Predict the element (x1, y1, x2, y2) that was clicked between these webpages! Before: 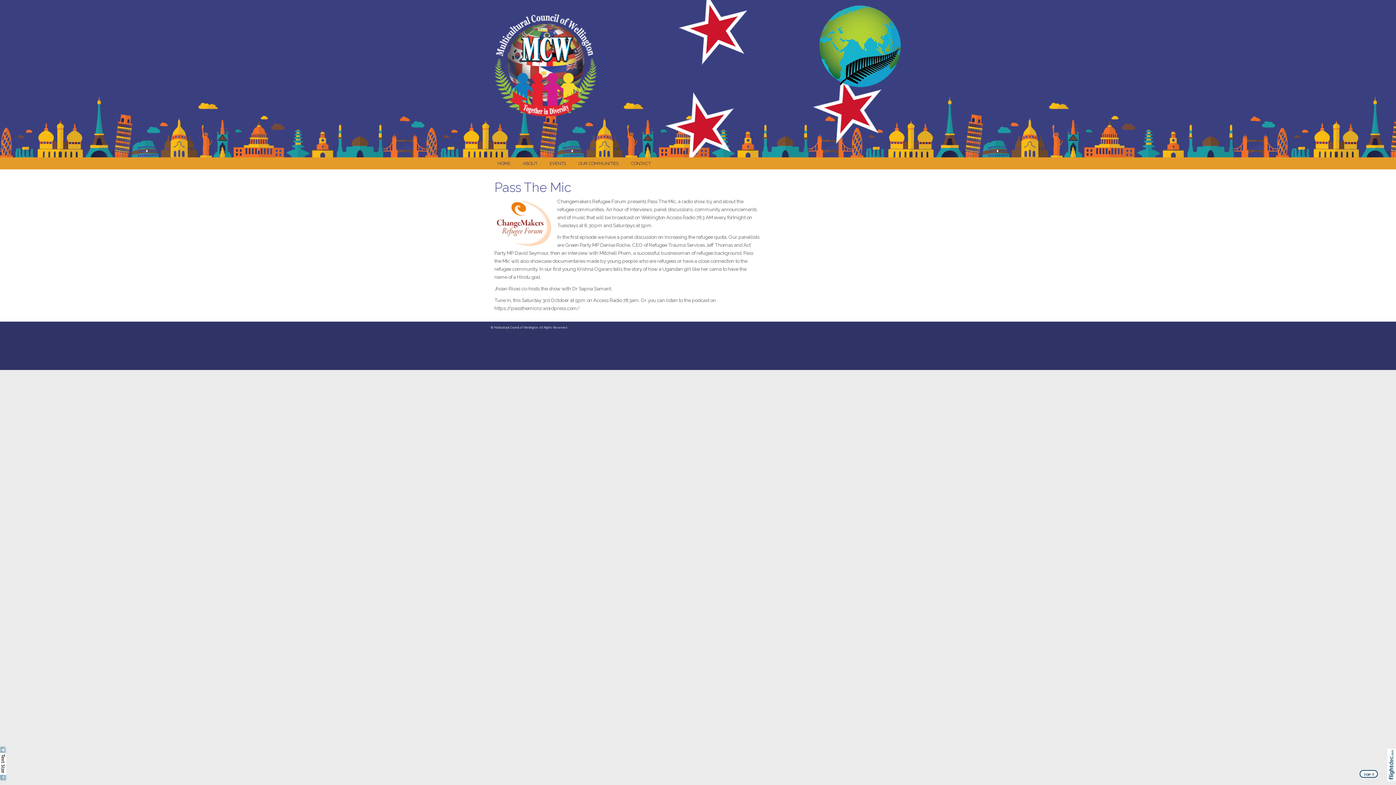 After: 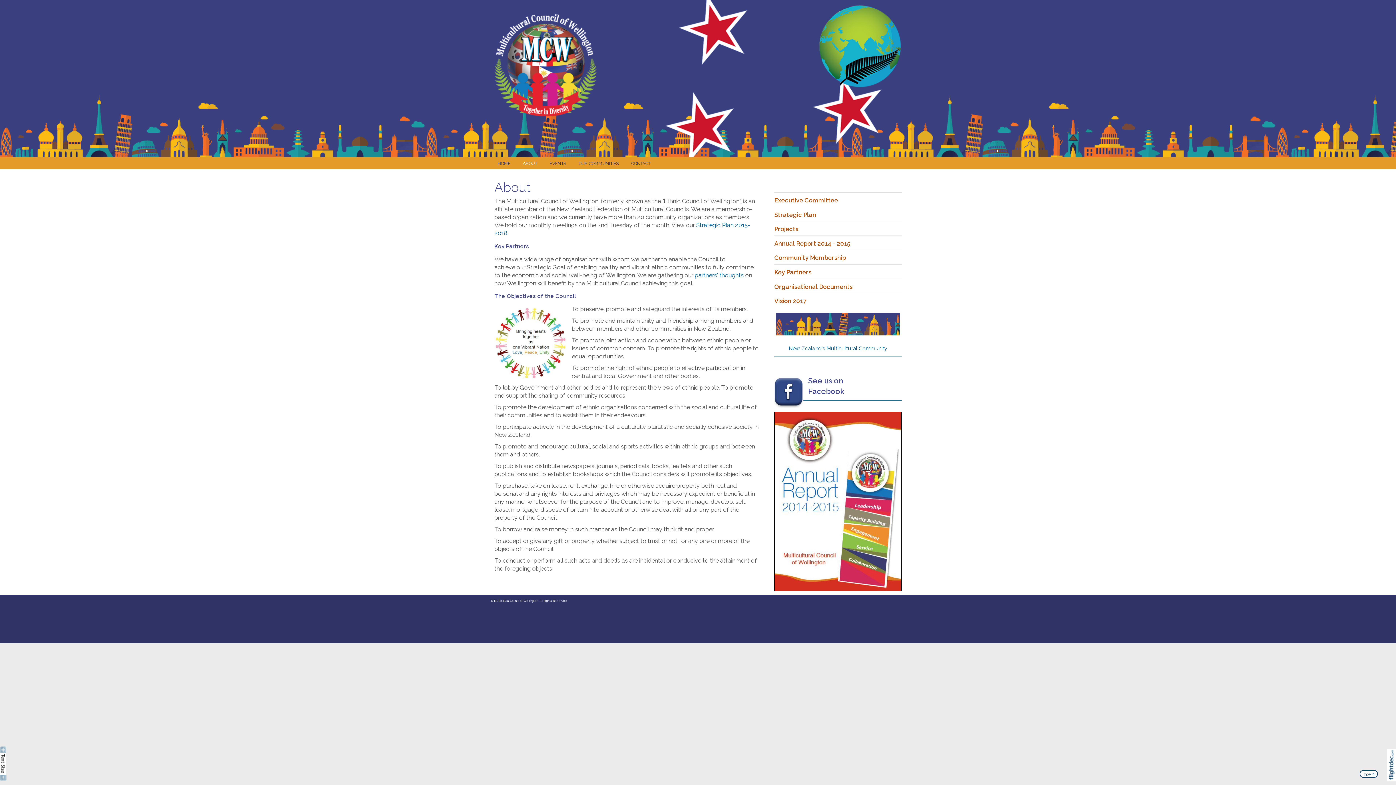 Action: label: ABOUT bbox: (516, 157, 543, 169)